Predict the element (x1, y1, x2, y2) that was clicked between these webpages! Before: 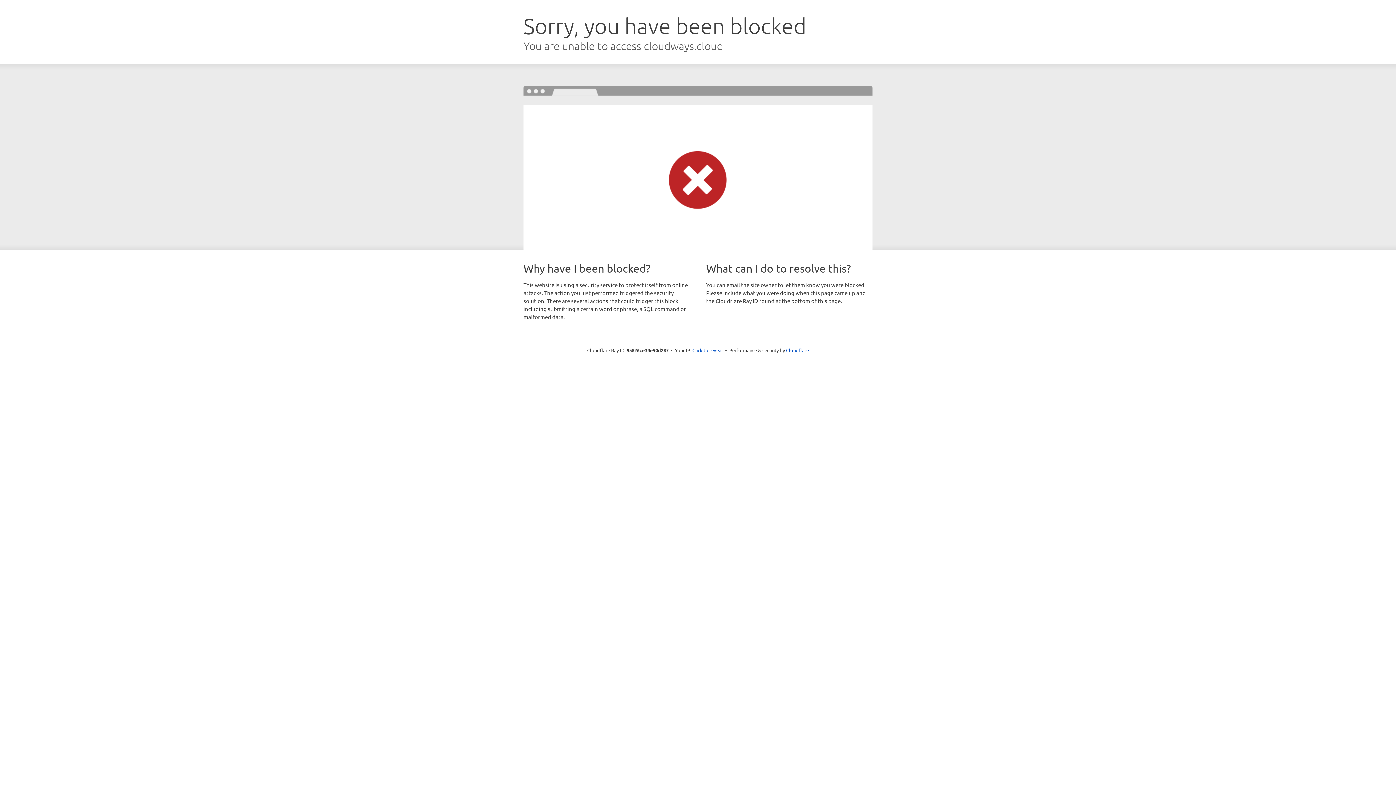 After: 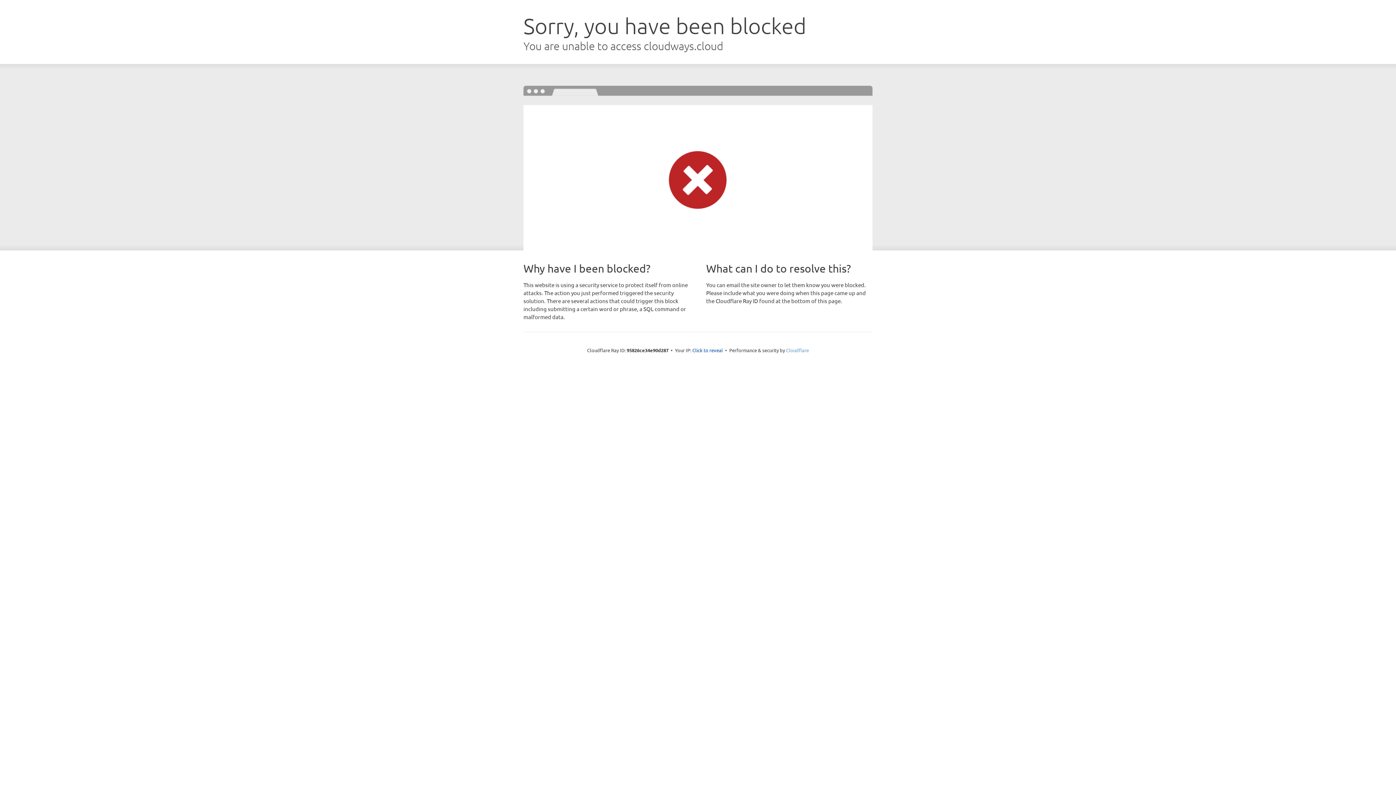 Action: bbox: (786, 347, 809, 353) label: Cloudflare